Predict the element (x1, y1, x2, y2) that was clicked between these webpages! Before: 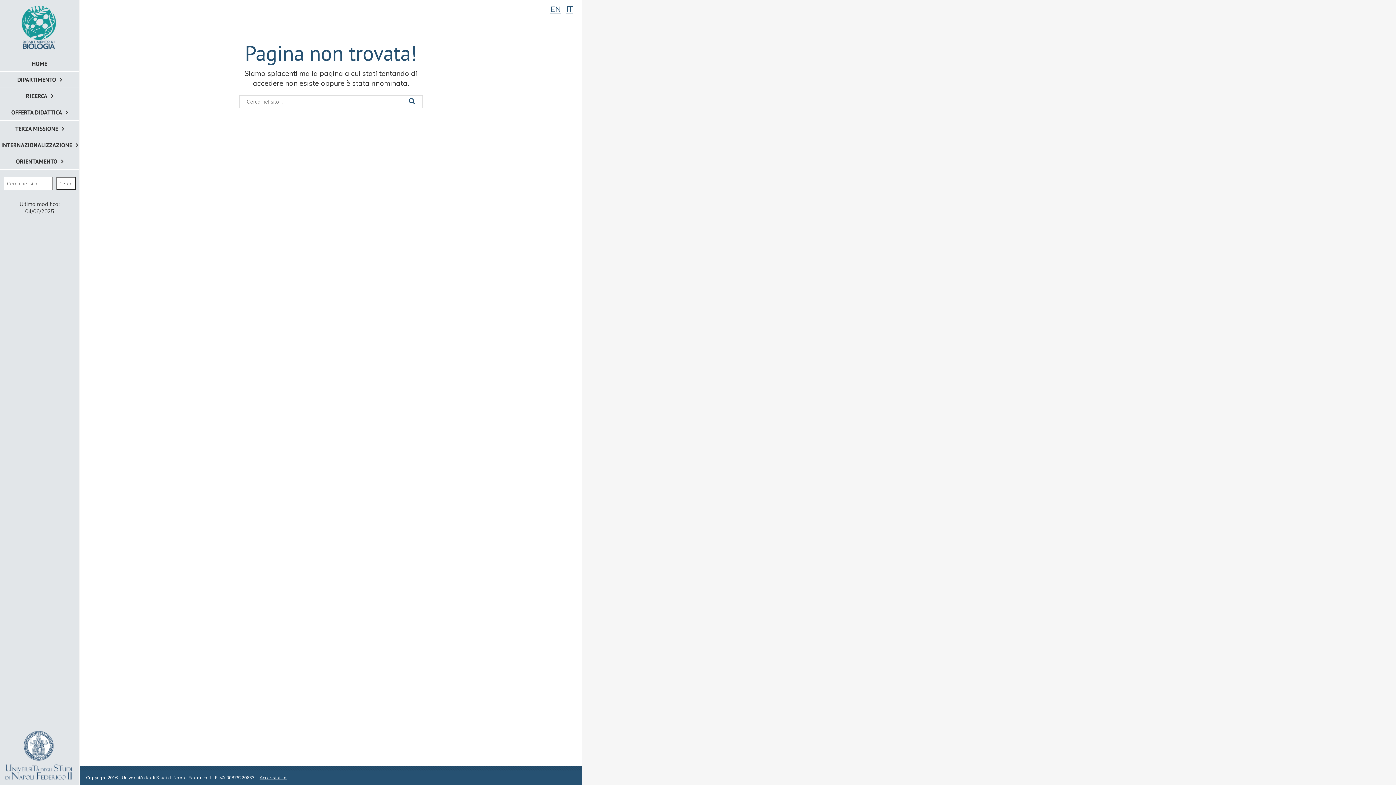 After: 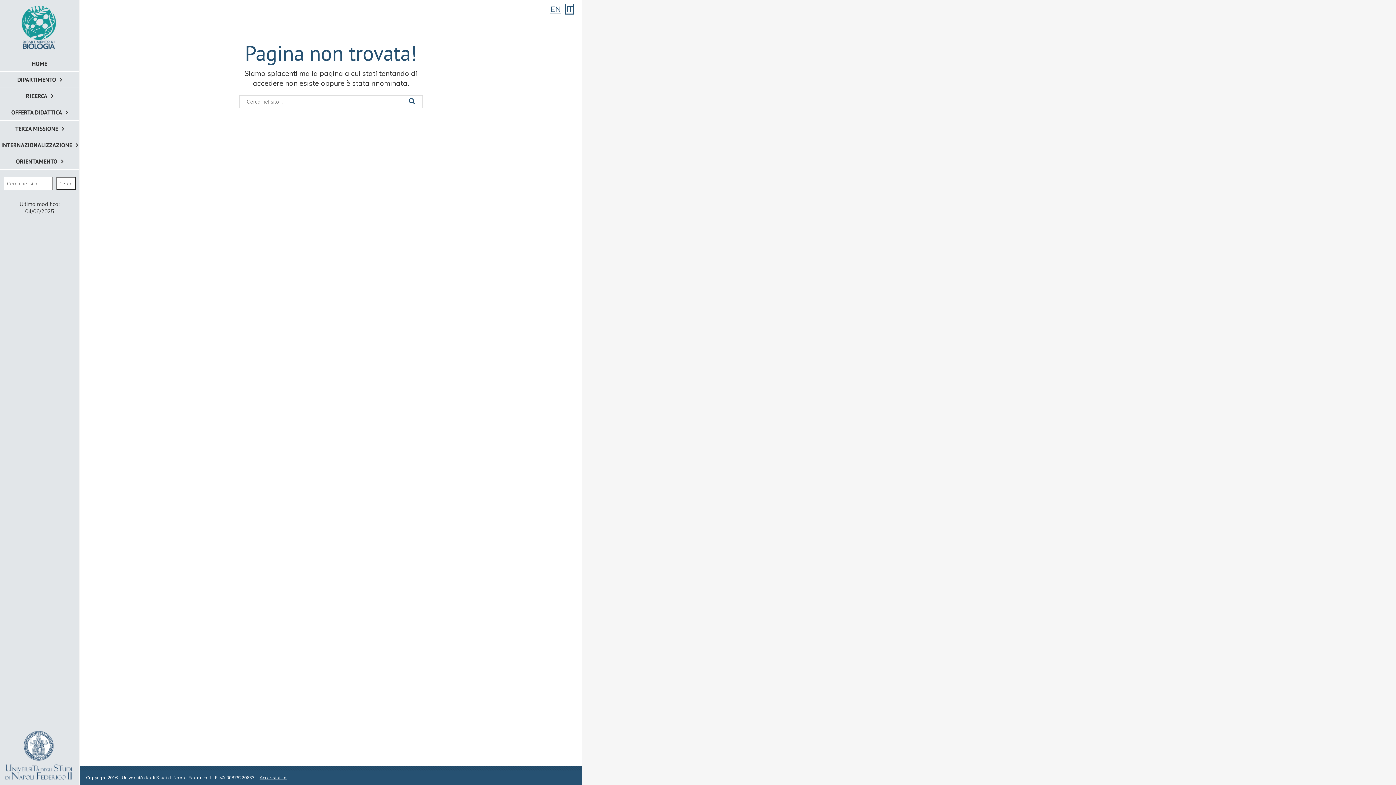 Action: bbox: (566, 4, 573, 13) label: IT